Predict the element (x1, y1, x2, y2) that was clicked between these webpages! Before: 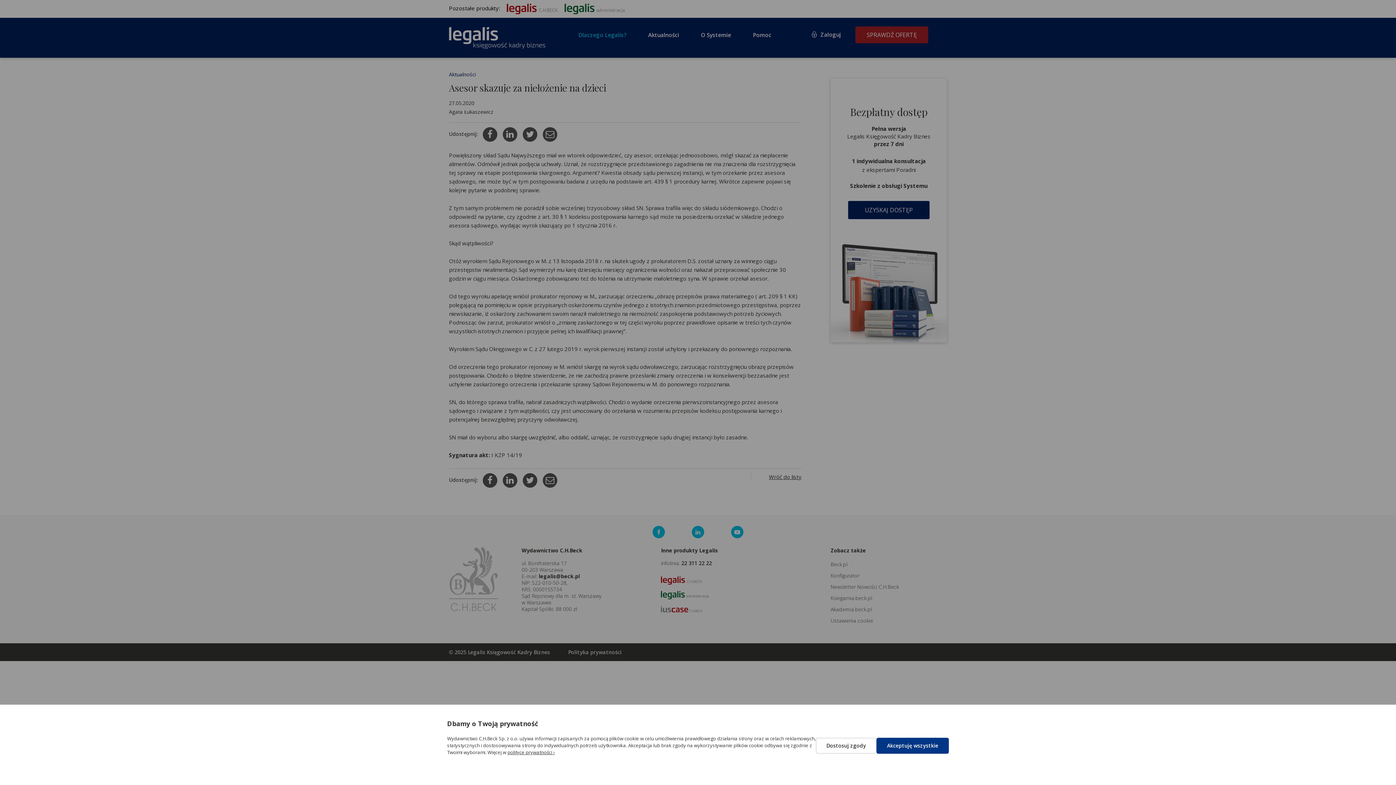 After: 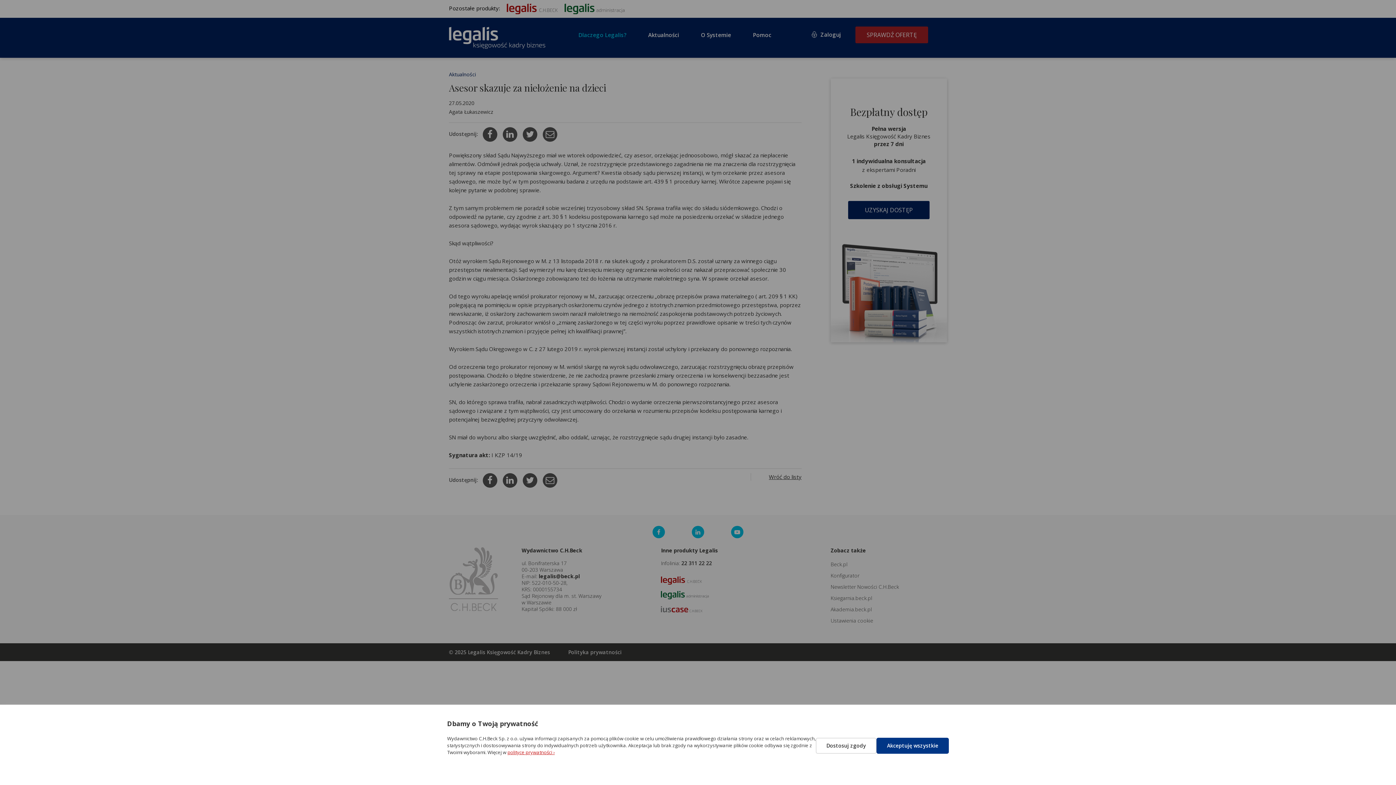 Action: label: polityce prywatności › bbox: (507, 749, 554, 756)